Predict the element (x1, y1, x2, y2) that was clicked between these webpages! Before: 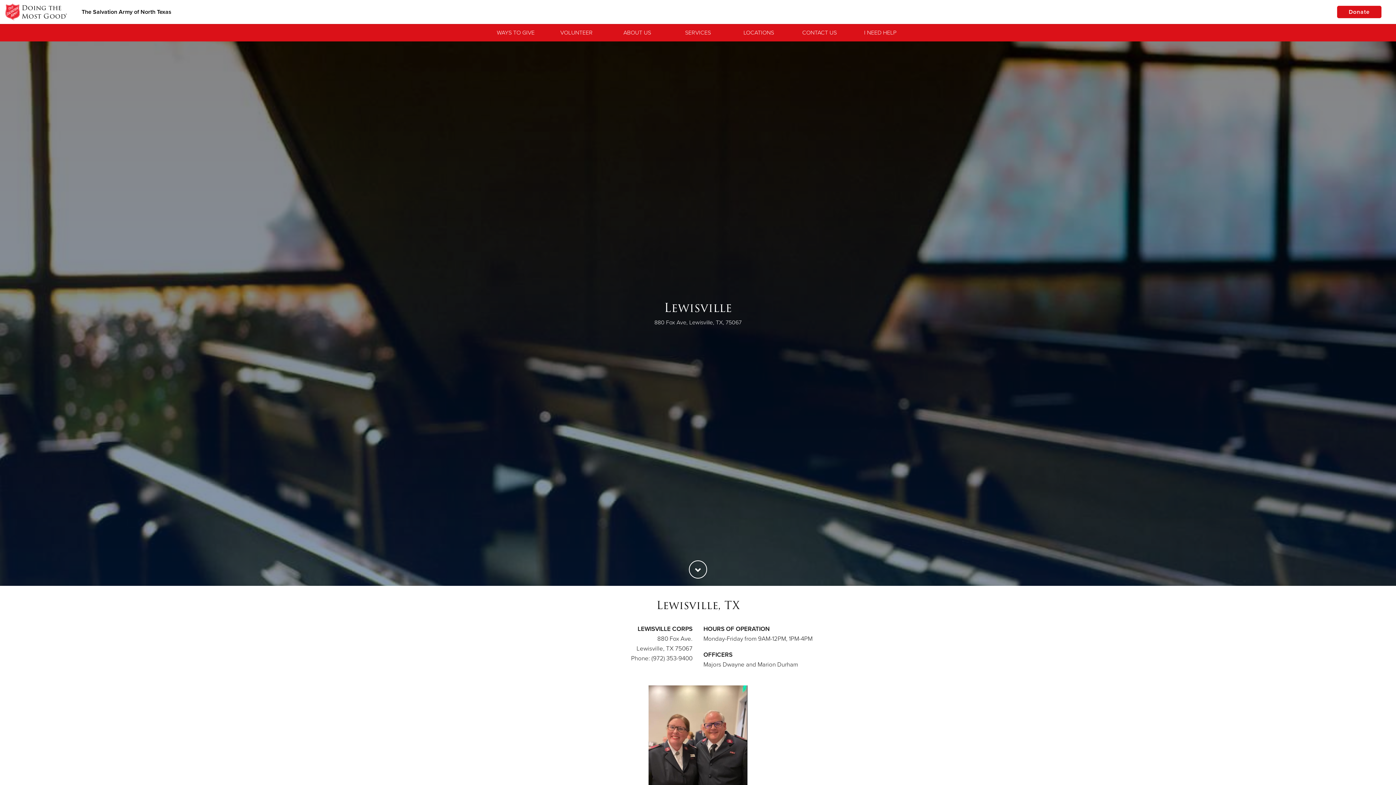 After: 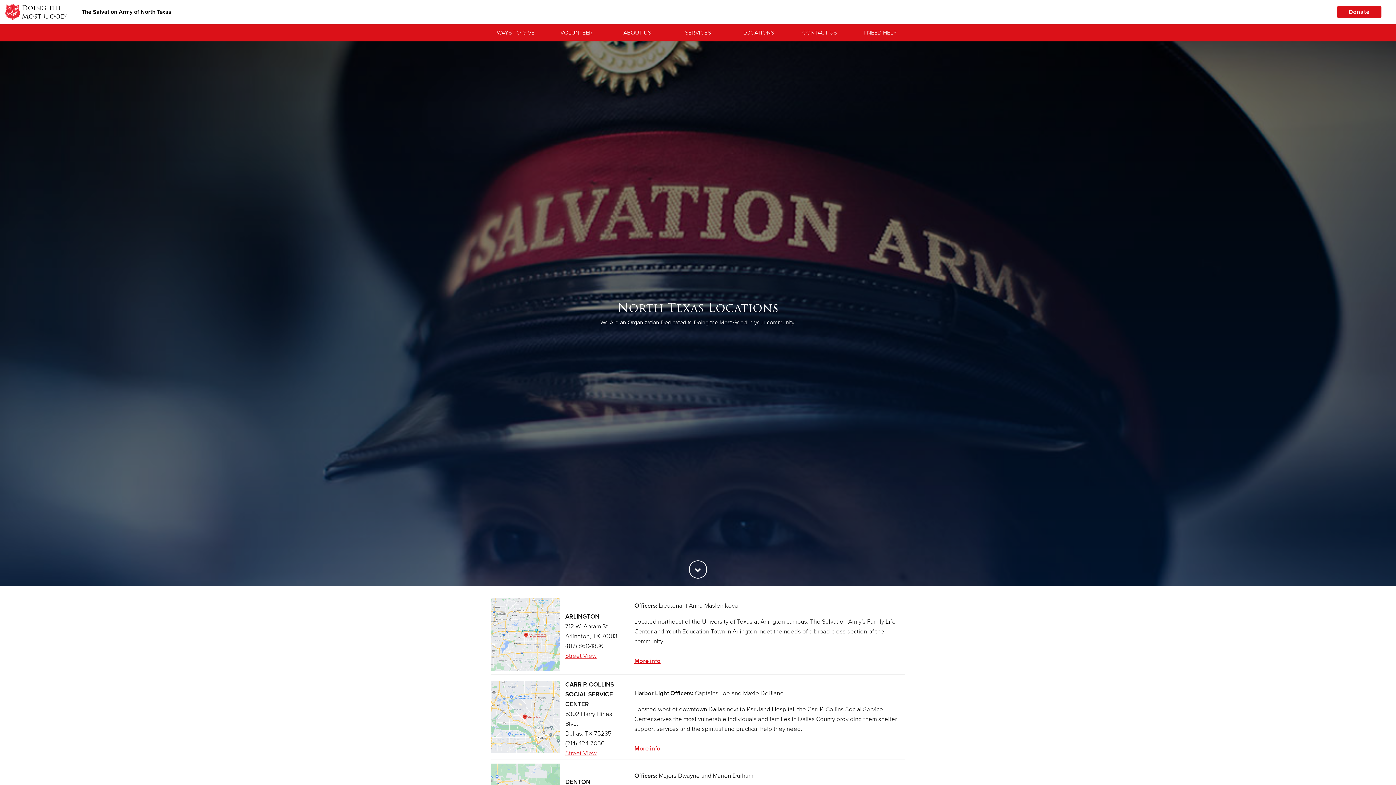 Action: bbox: (728, 24, 789, 41) label: LOCATIONS